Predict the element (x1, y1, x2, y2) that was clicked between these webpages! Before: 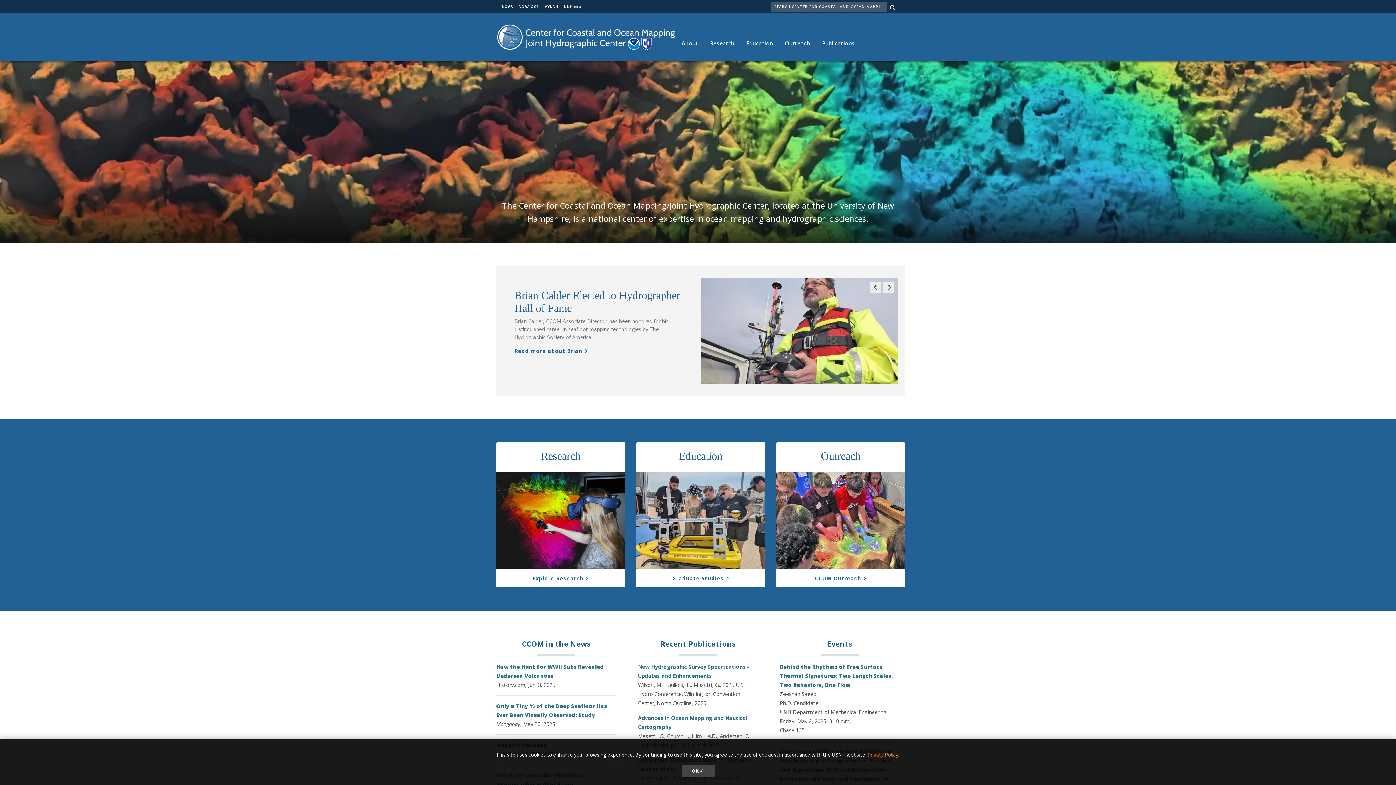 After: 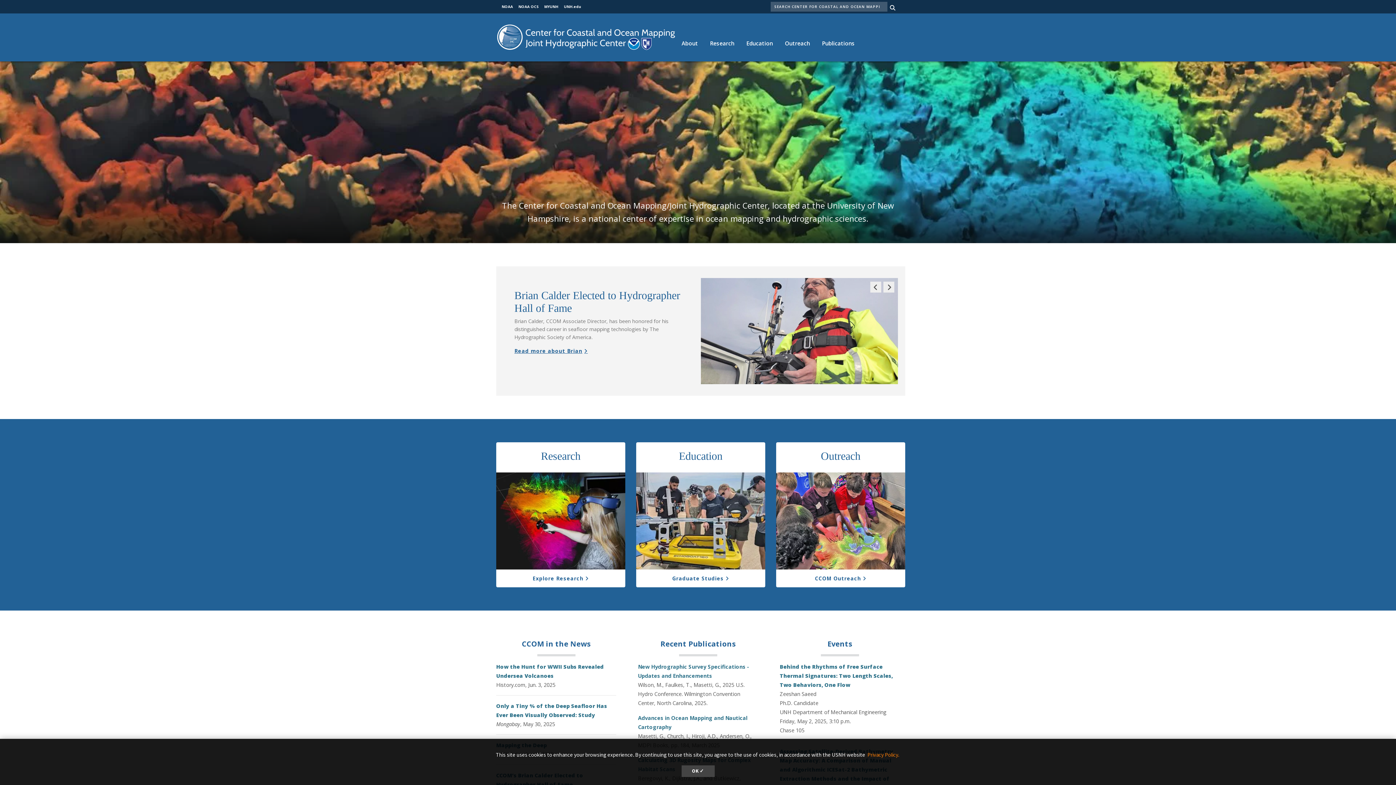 Action: label: Read more about Brian bbox: (514, 347, 588, 354)